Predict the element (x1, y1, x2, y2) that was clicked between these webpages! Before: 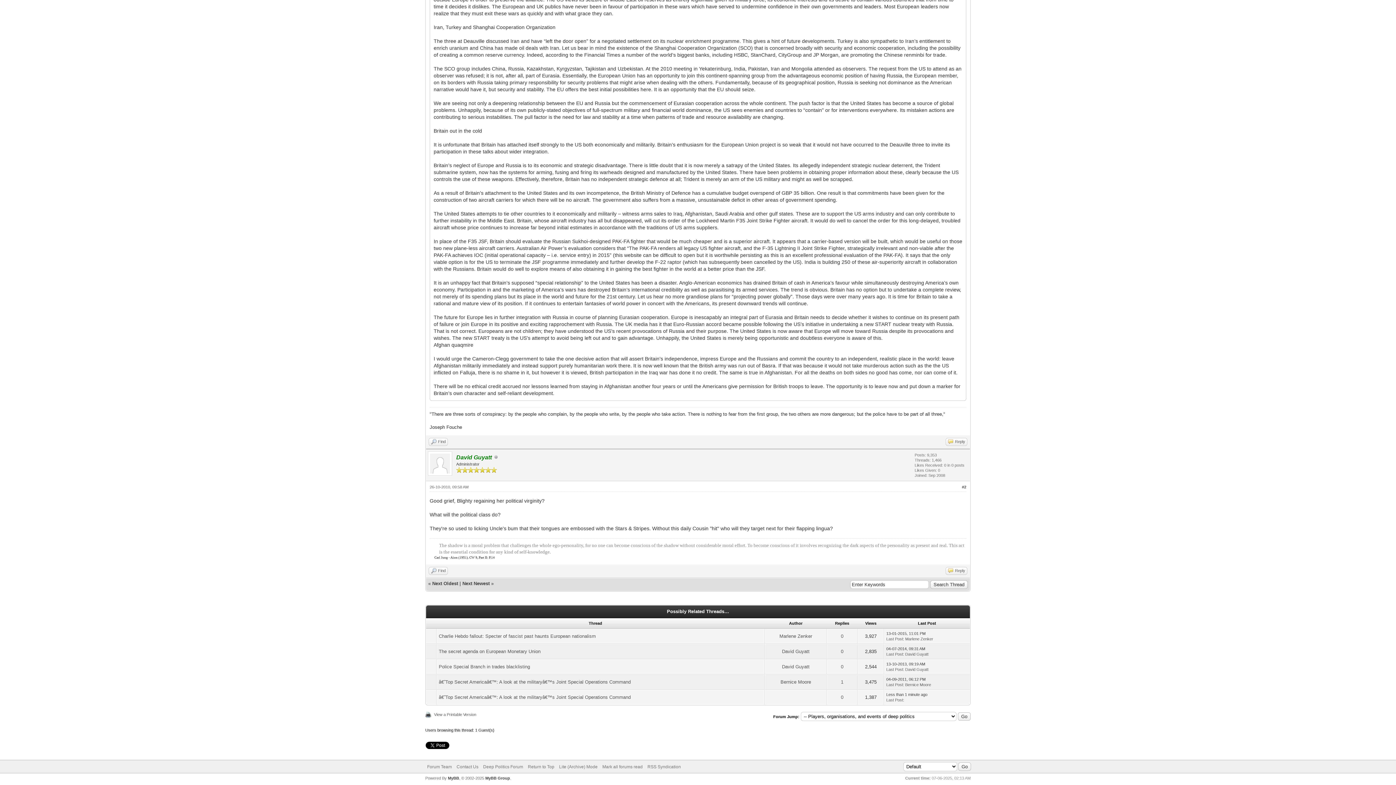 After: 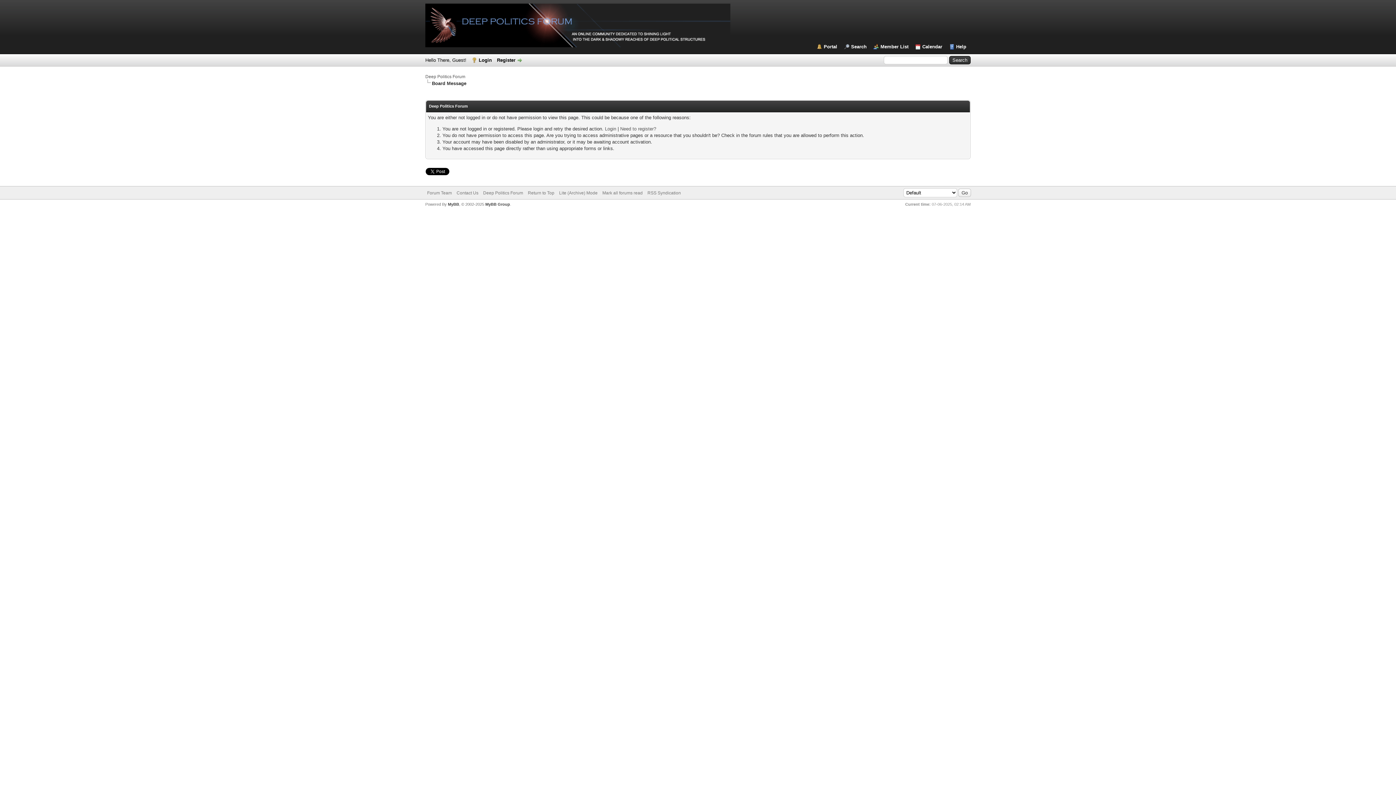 Action: bbox: (945, 438, 967, 446) label: Reply